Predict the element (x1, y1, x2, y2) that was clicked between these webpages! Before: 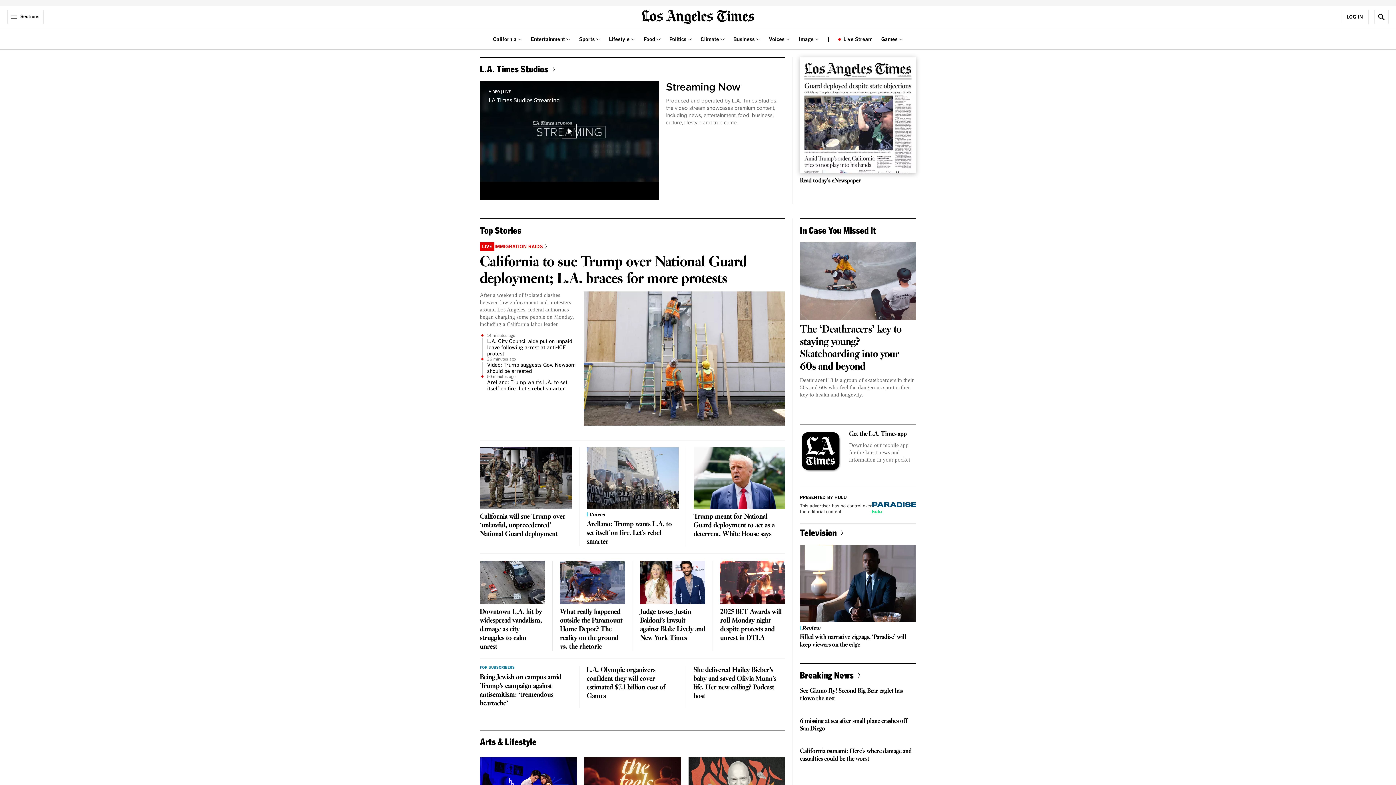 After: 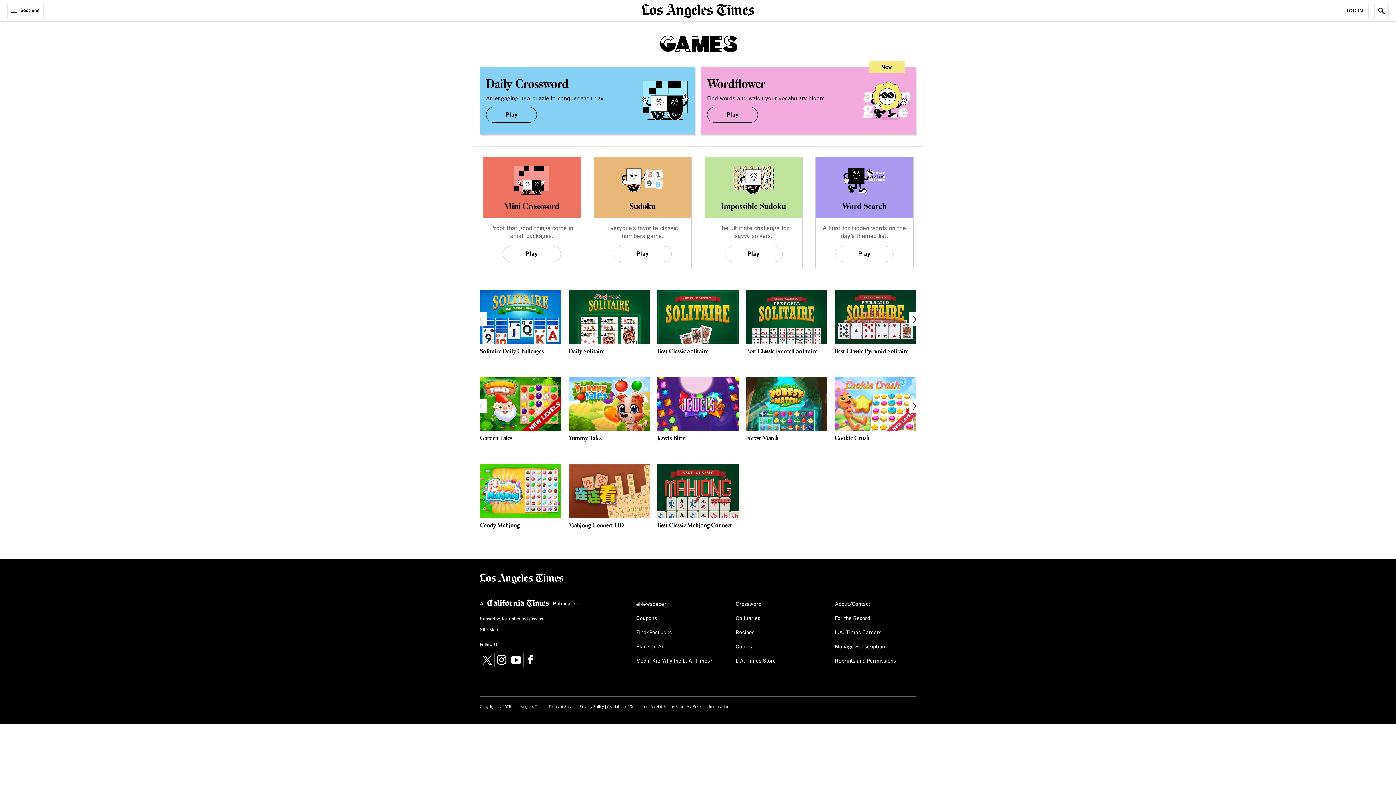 Action: label: Games bbox: (881, 28, 897, 49)